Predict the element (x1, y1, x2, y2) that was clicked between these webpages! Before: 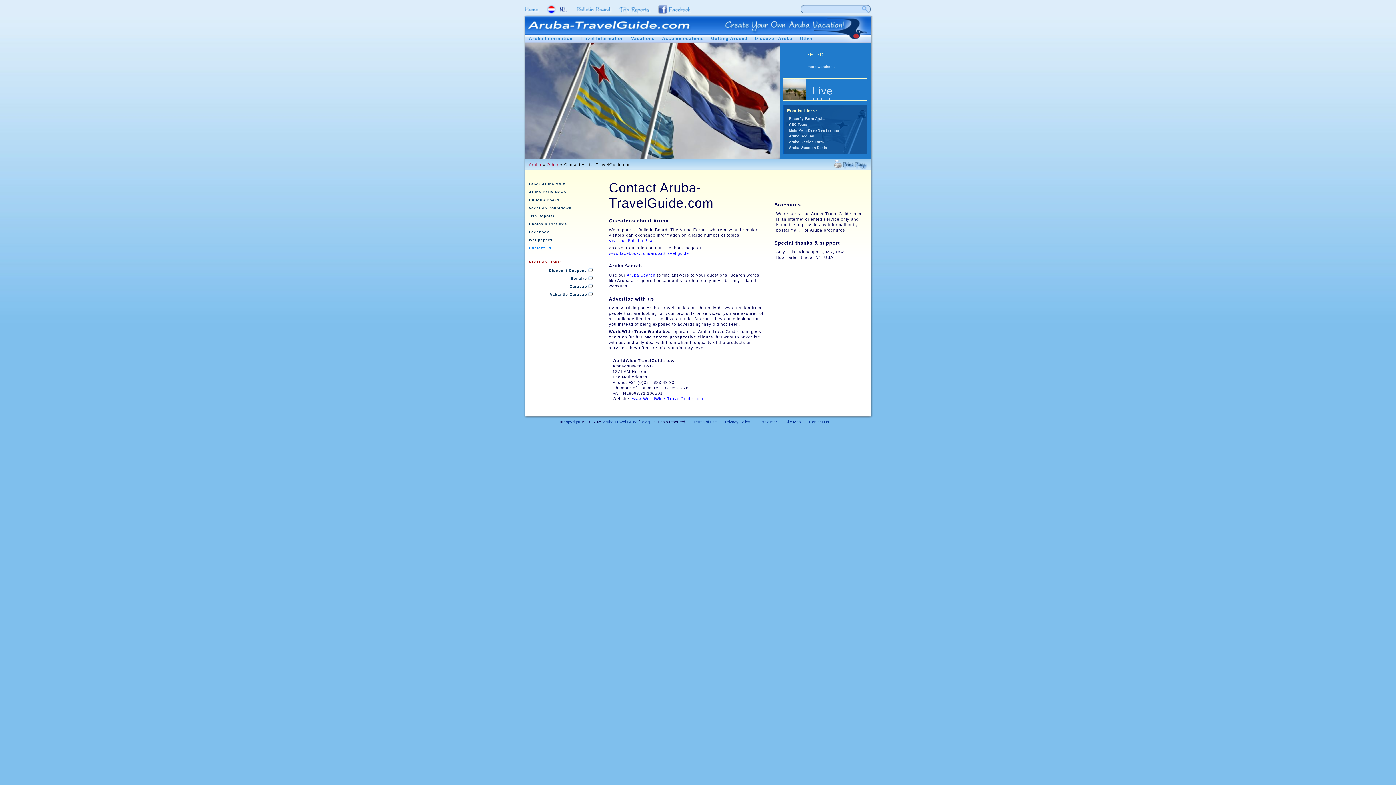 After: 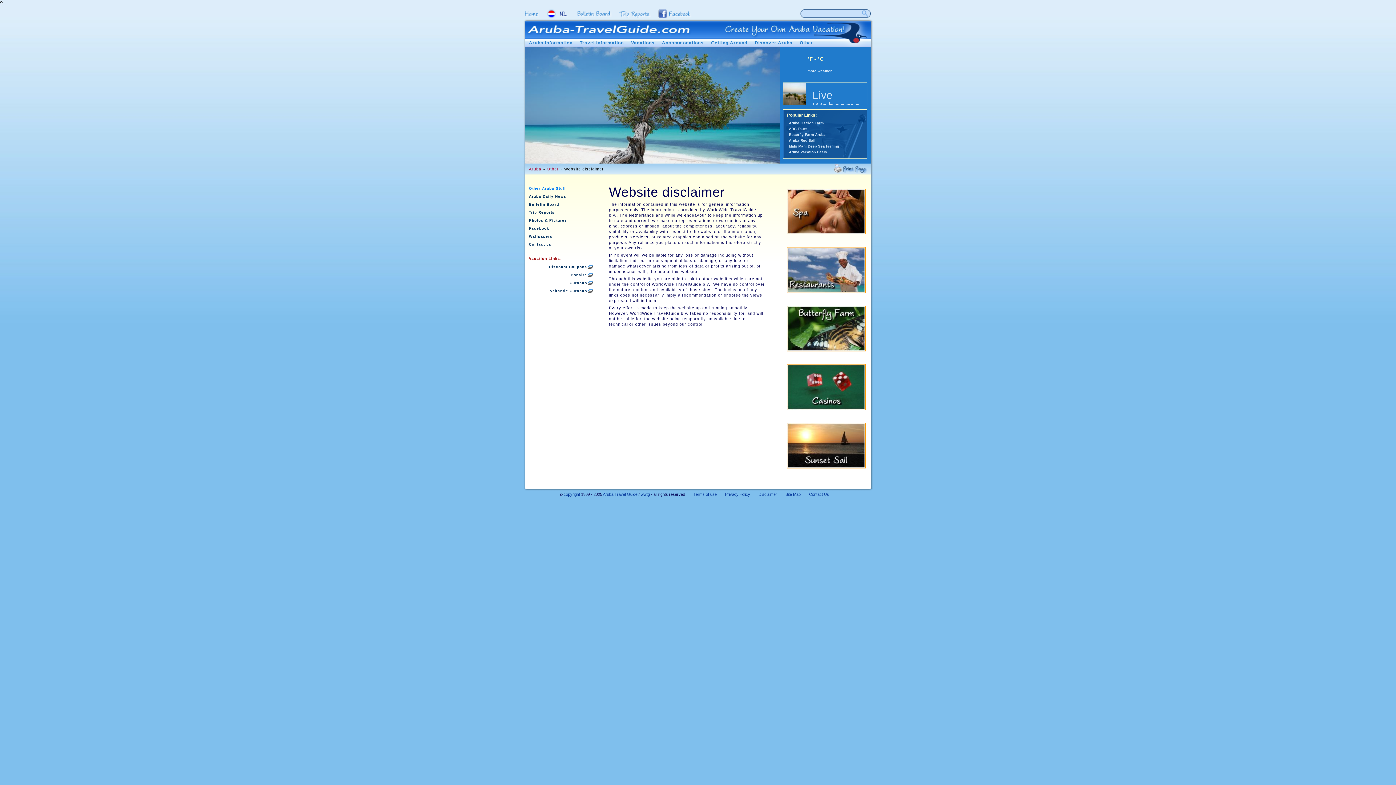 Action: label: Disclaimer bbox: (758, 420, 777, 424)